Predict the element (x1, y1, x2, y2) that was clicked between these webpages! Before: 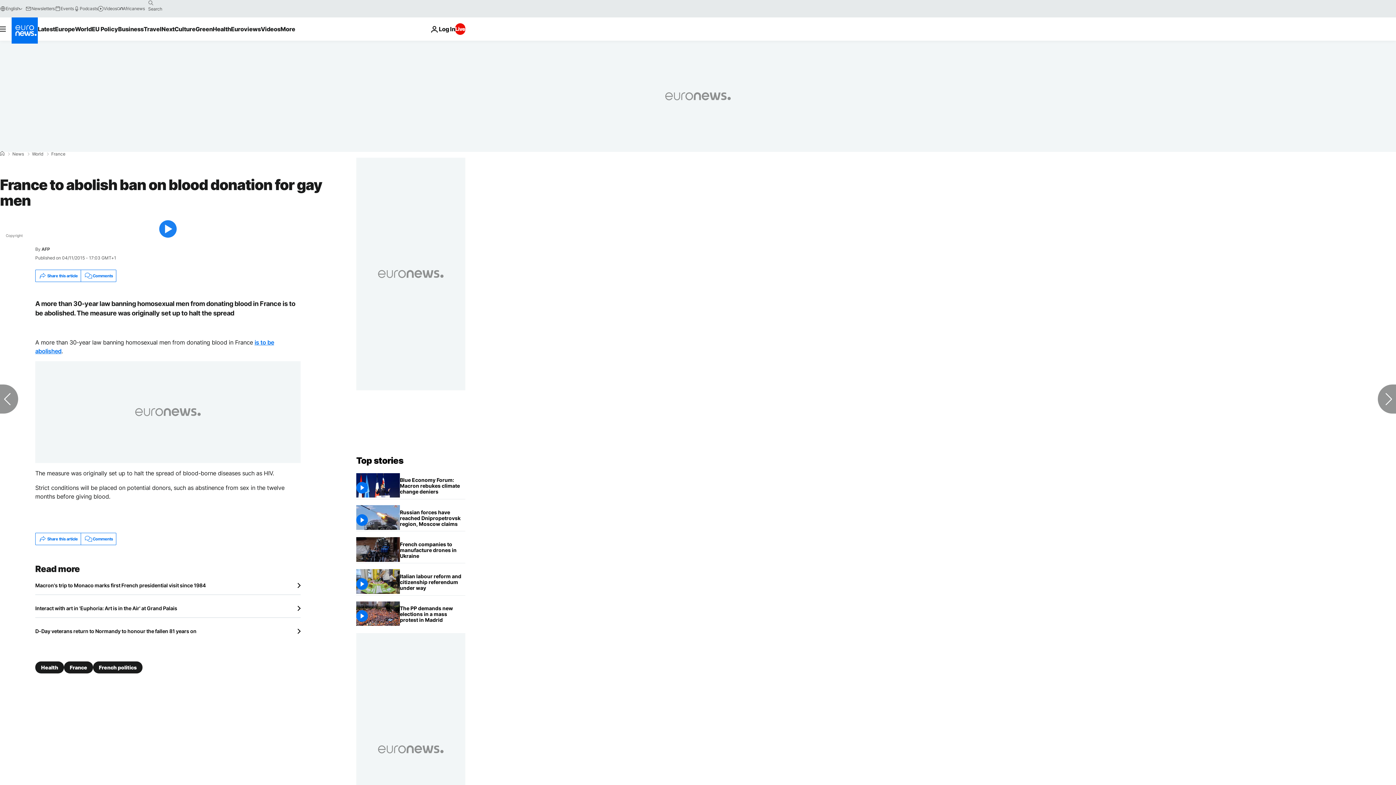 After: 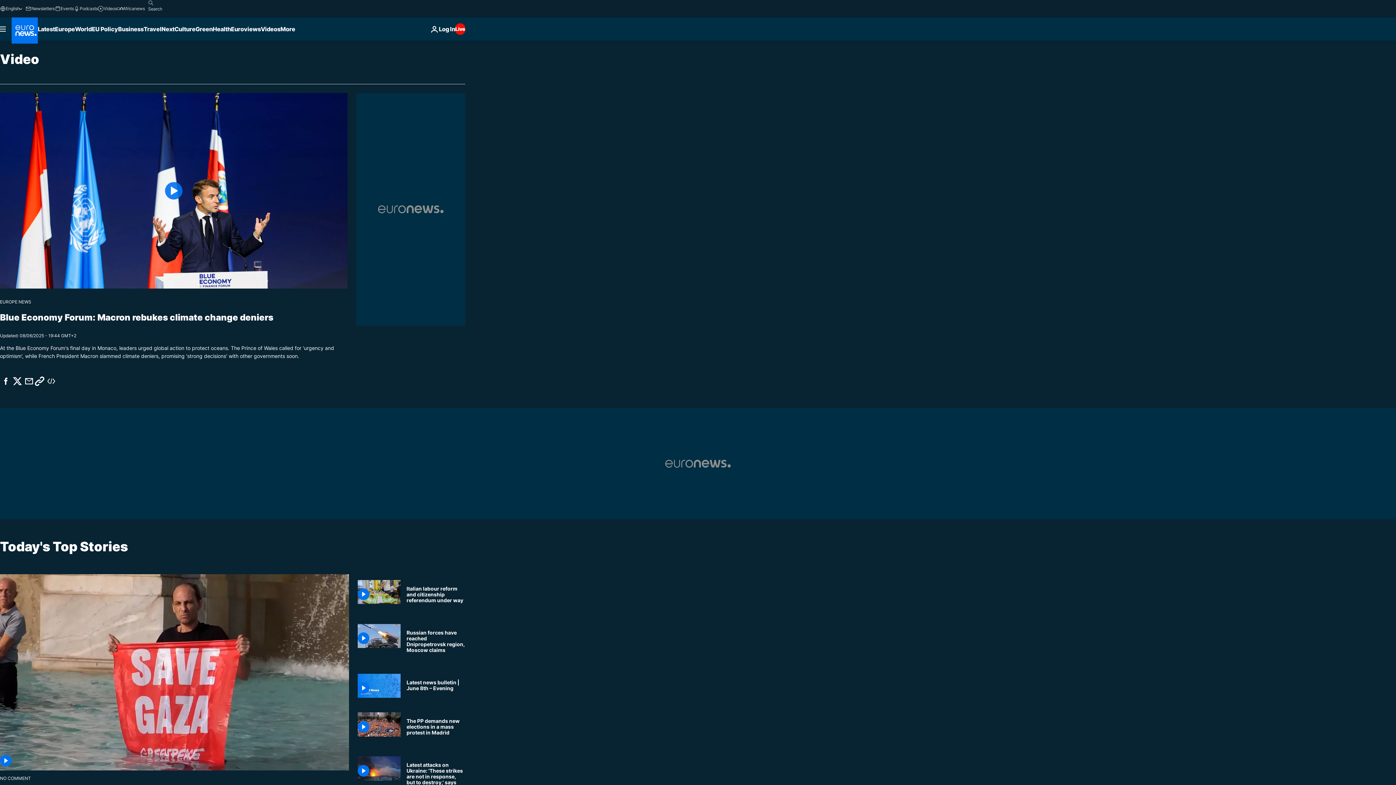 Action: label: Read more about Videos bbox: (260, 17, 280, 40)